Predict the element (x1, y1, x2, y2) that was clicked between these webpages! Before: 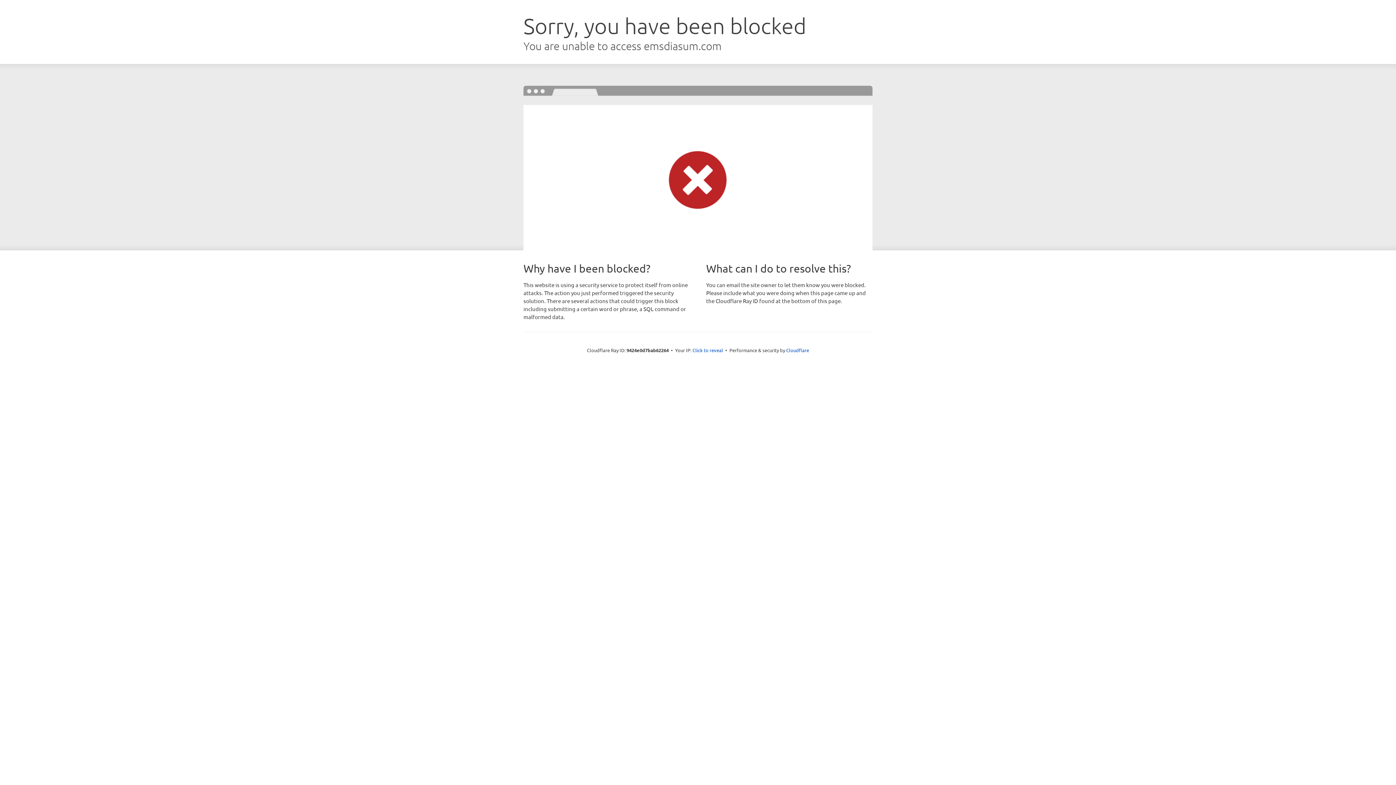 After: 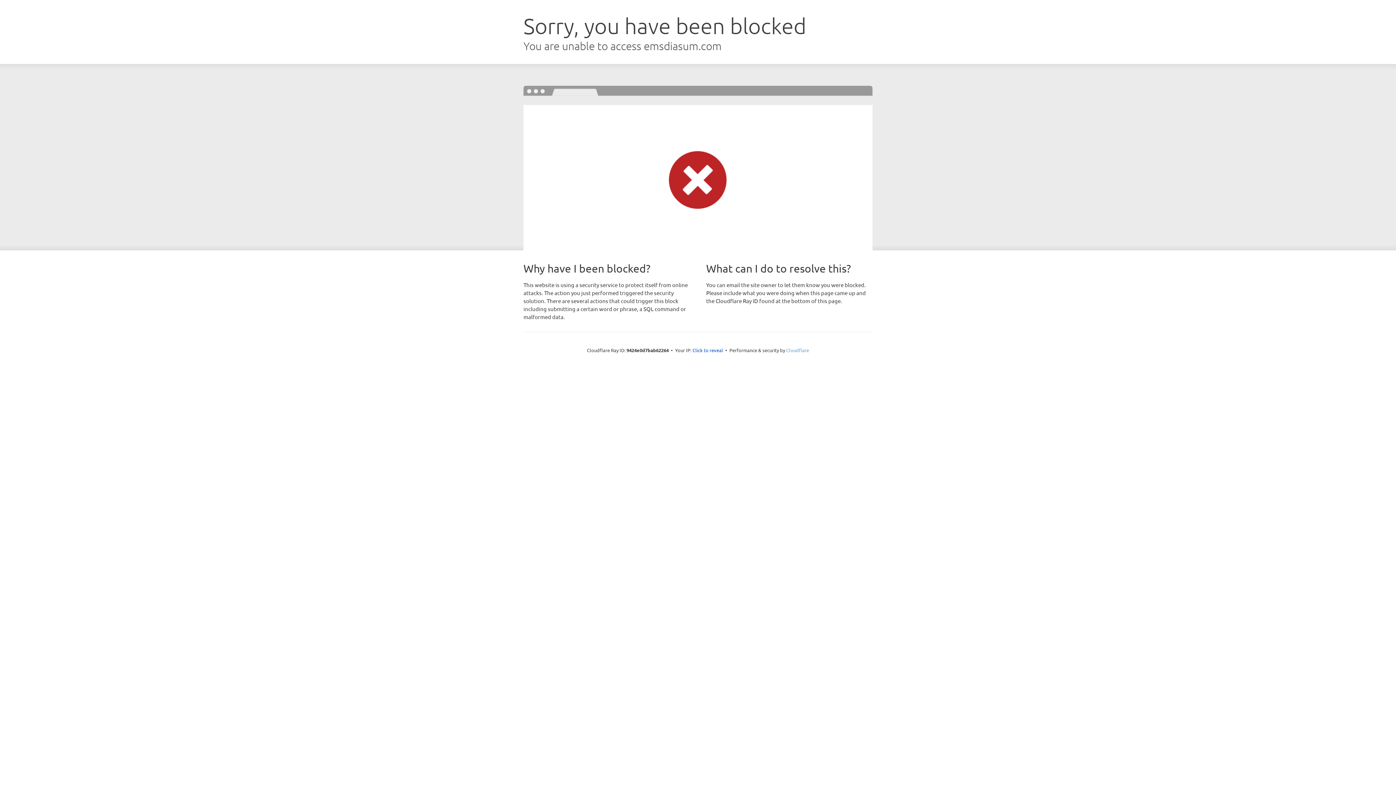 Action: label: Cloudflare bbox: (786, 347, 809, 353)